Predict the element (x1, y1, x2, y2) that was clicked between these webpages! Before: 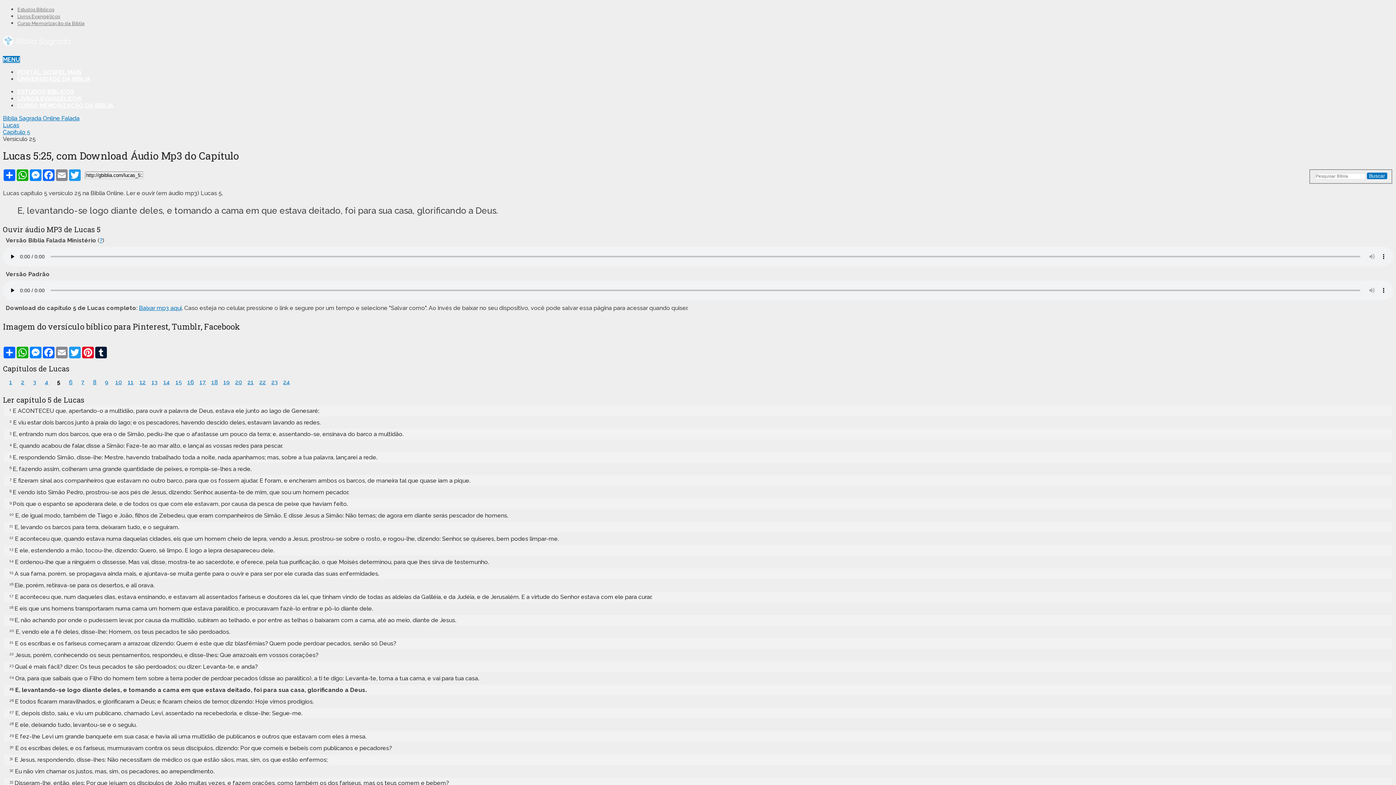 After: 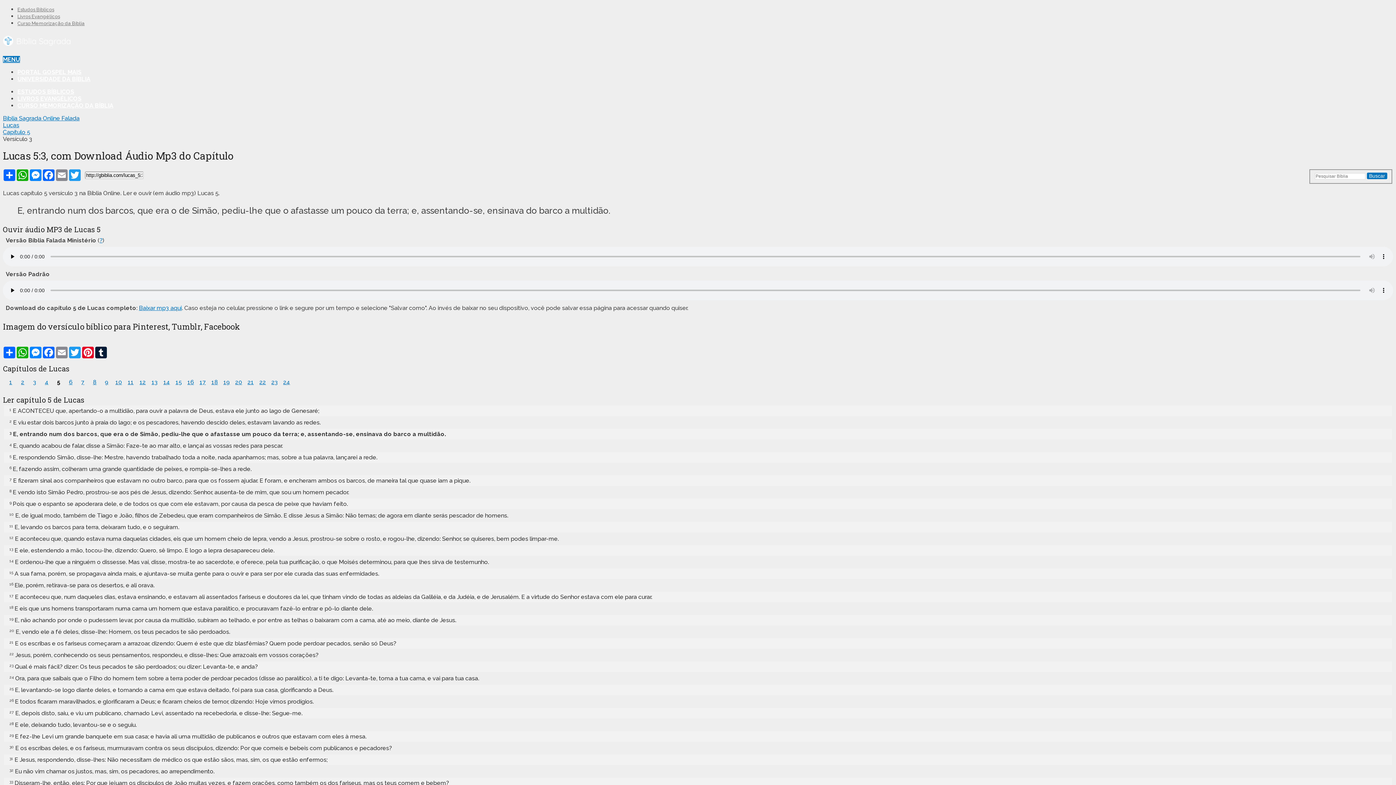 Action: bbox: (12, 430, 403, 437) label: E, entrando num dos barcos, que era o de Simão, pediu-lhe que o afastasse um pouco da terra; e, assentando-se, ensinava do barco a multidão.